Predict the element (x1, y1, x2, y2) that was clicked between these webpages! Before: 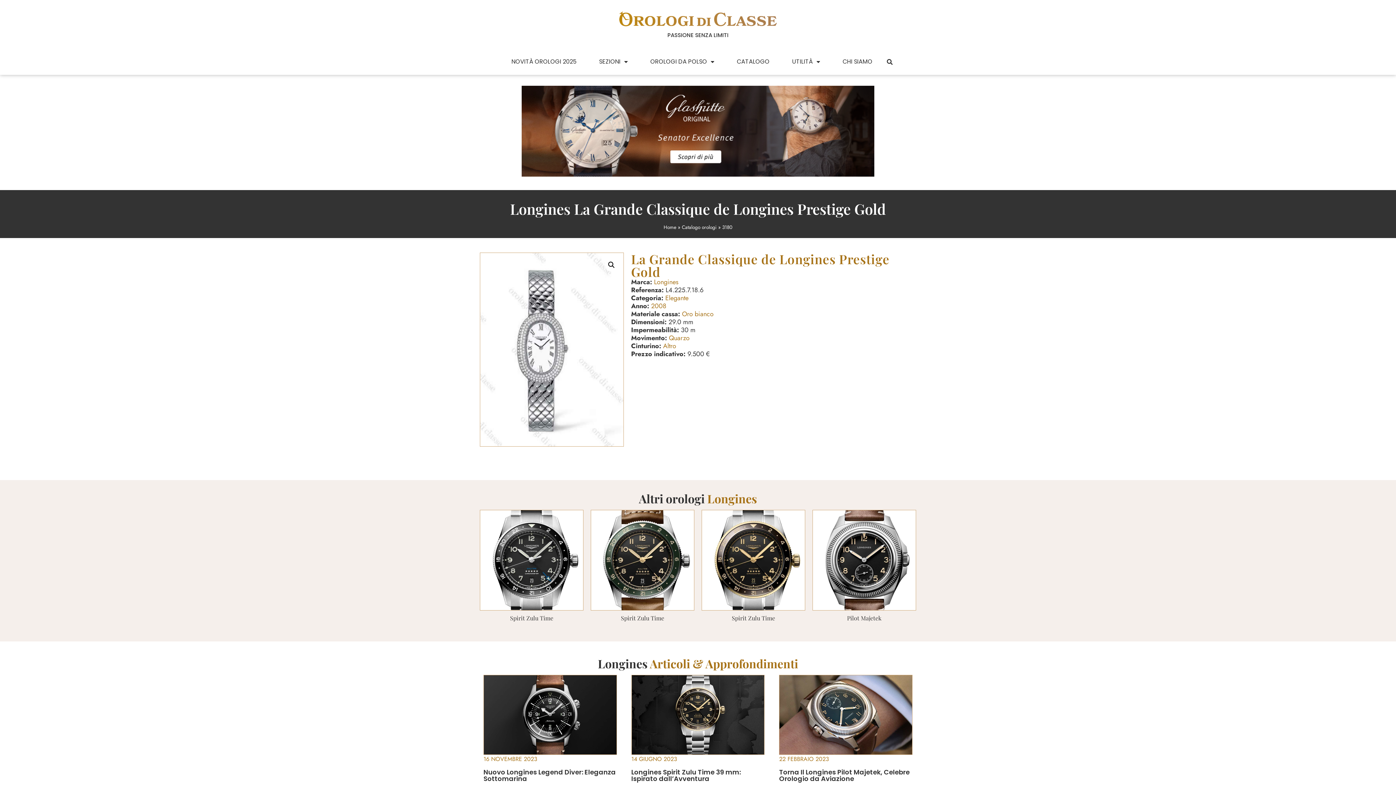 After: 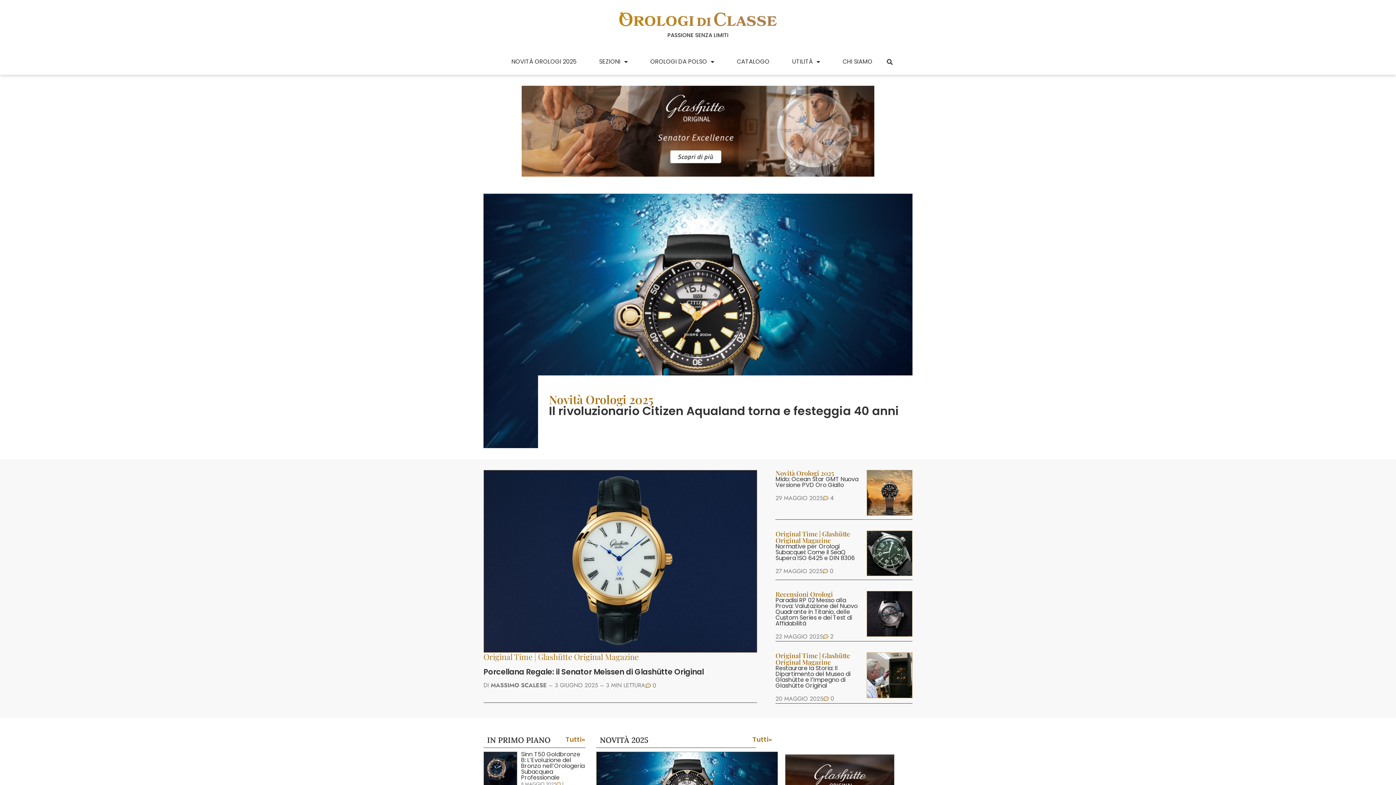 Action: label: Home bbox: (663, 223, 676, 230)